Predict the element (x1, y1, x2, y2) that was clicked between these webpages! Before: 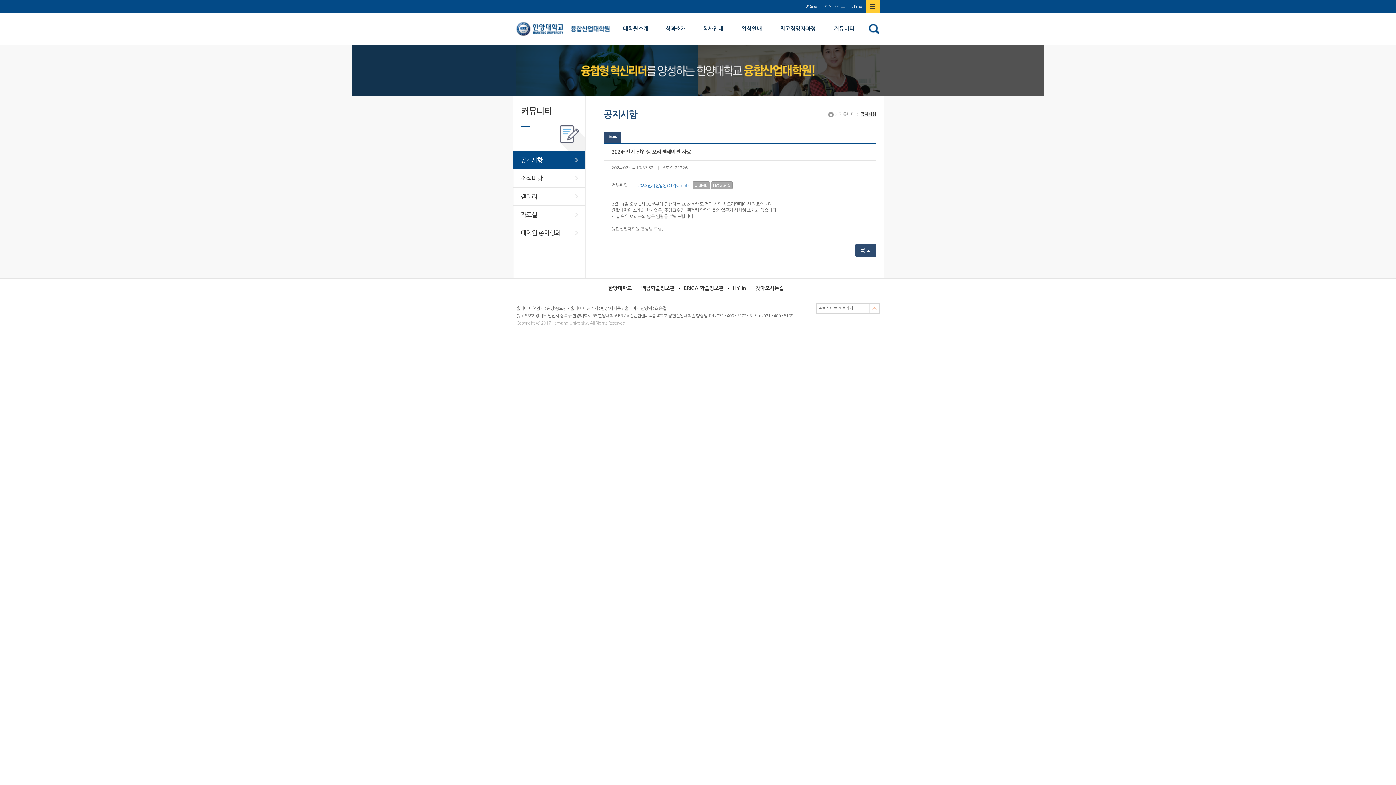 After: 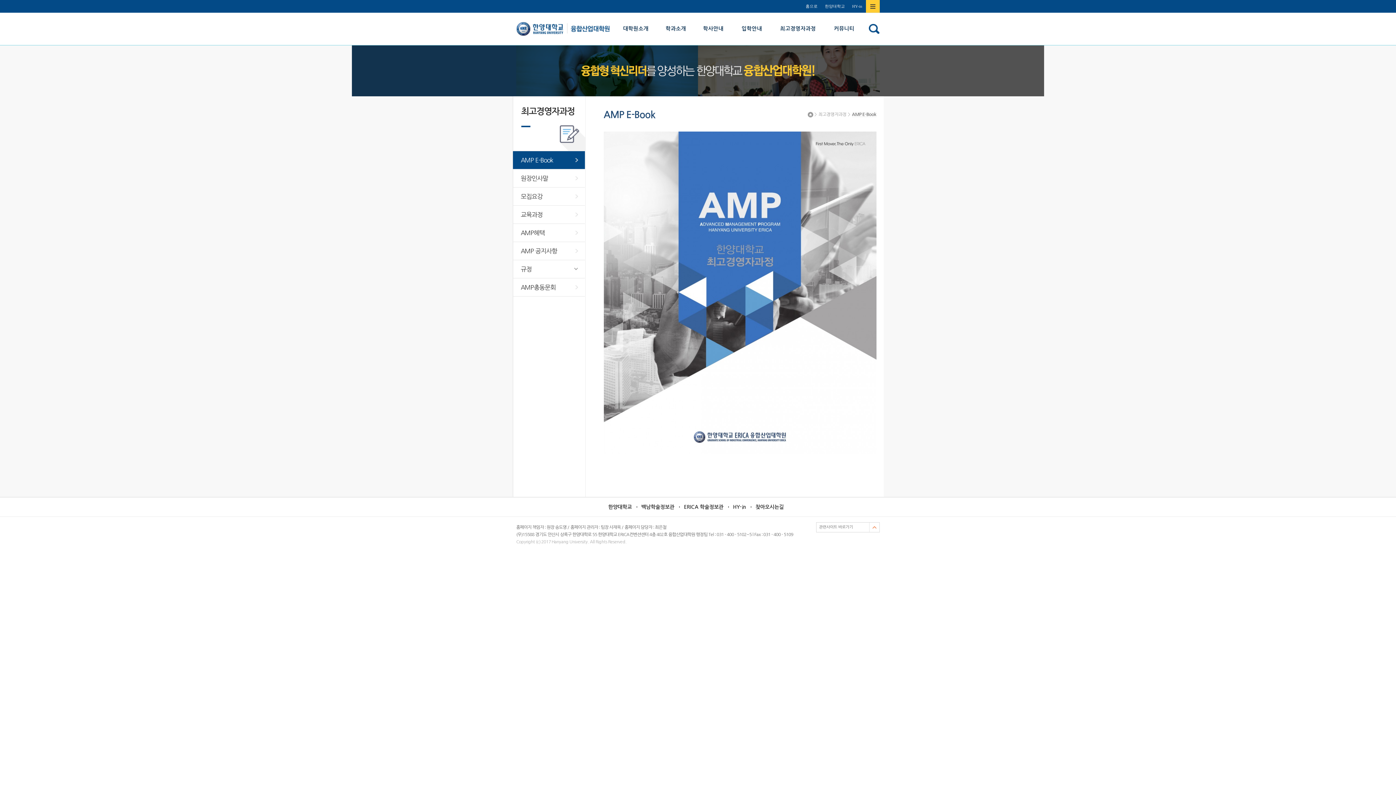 Action: bbox: (771, 12, 825, 45) label: 최고경영자과정